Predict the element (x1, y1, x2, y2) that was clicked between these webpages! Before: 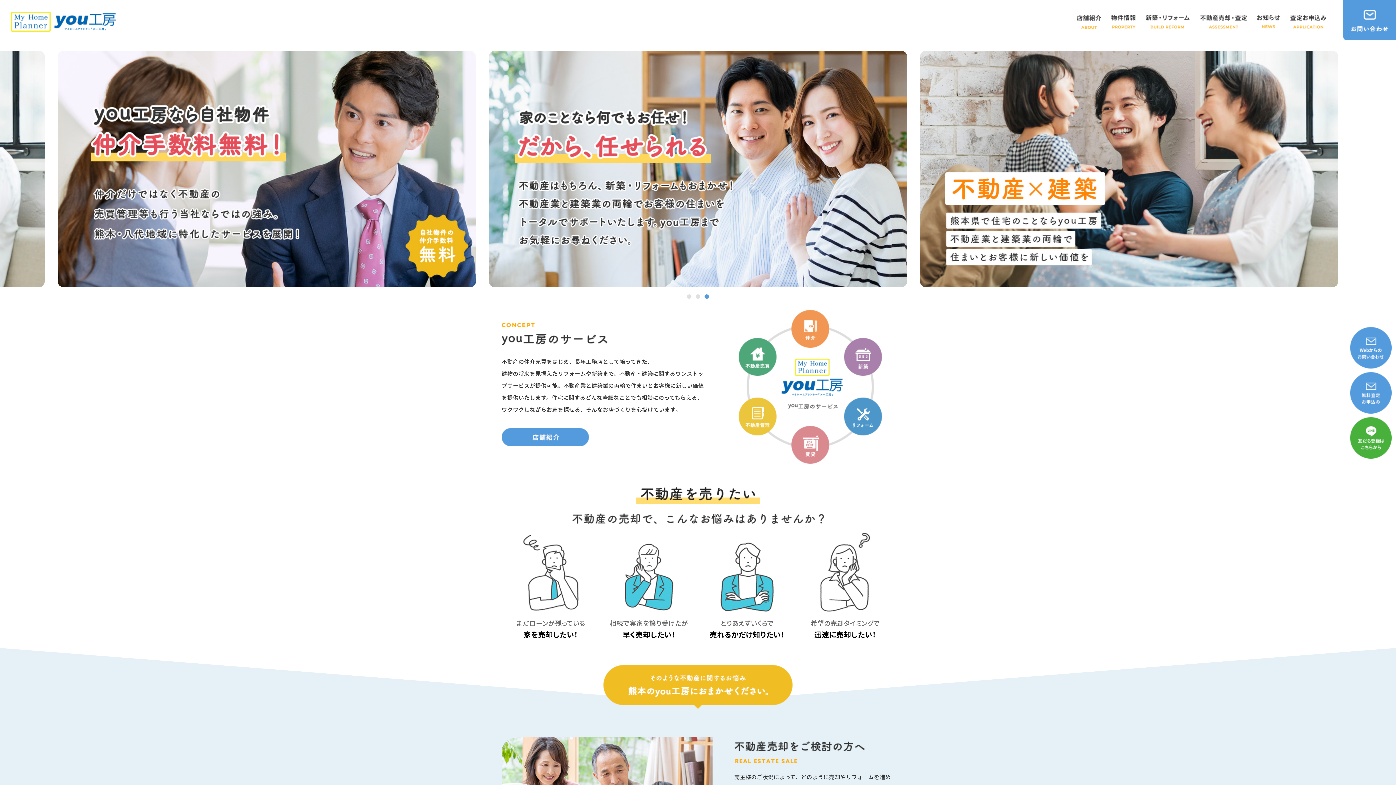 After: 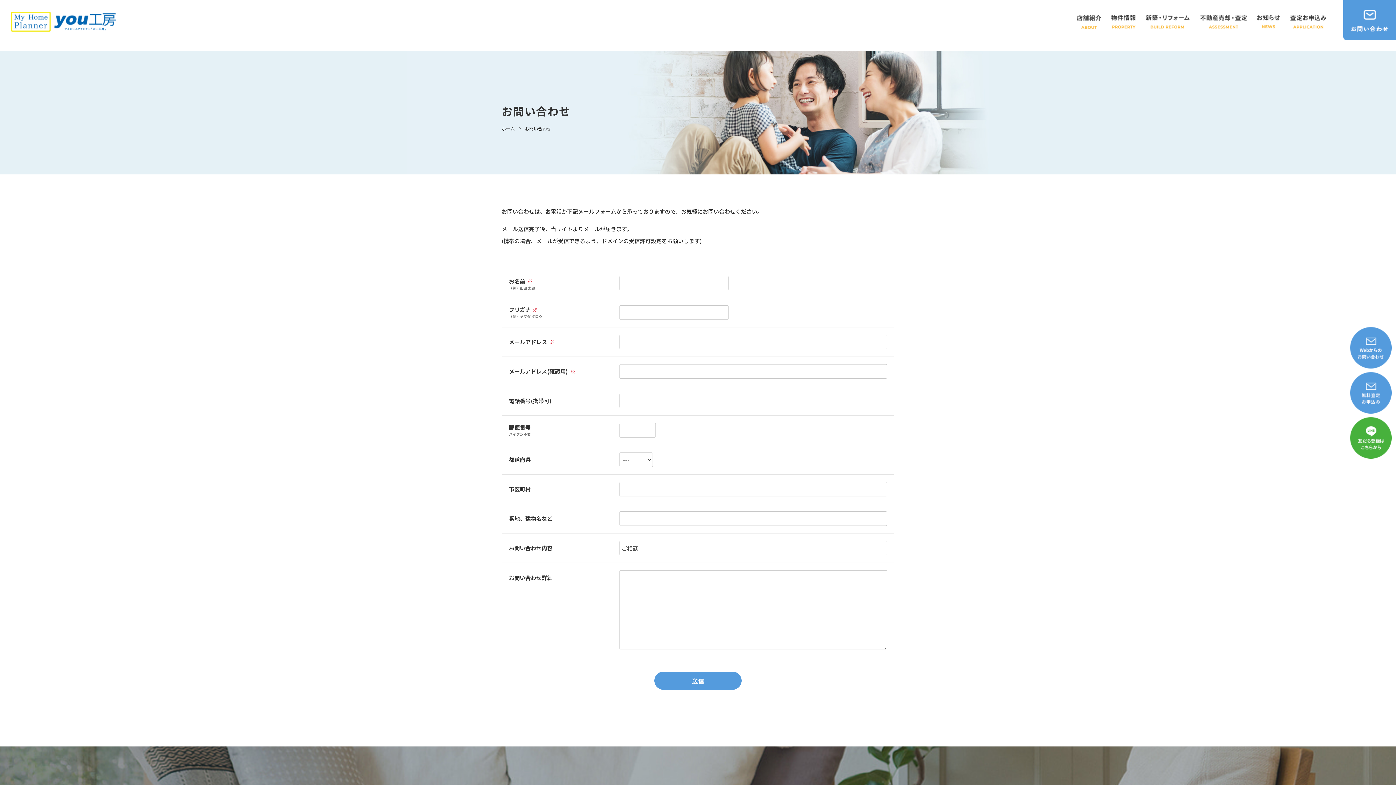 Action: bbox: (1343, 32, 1396, 40)